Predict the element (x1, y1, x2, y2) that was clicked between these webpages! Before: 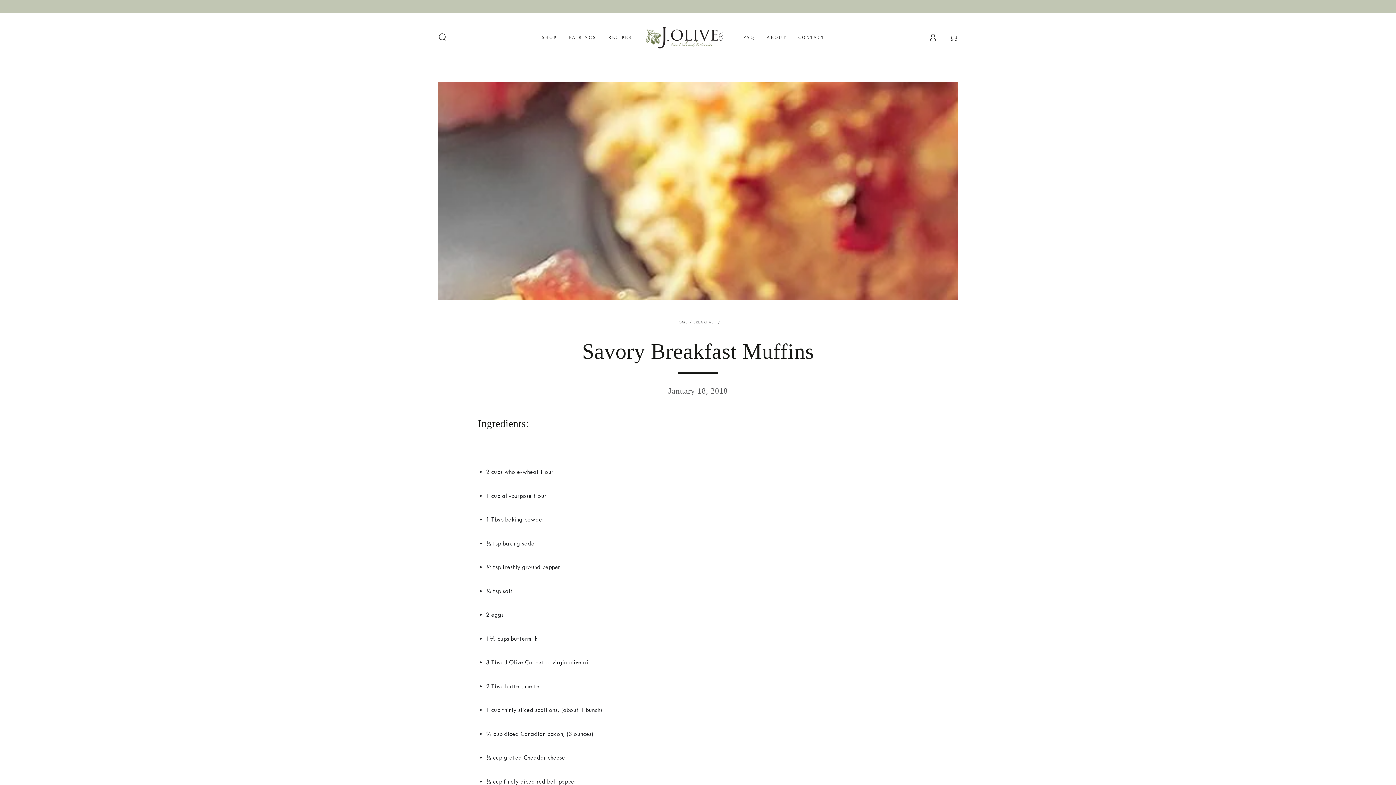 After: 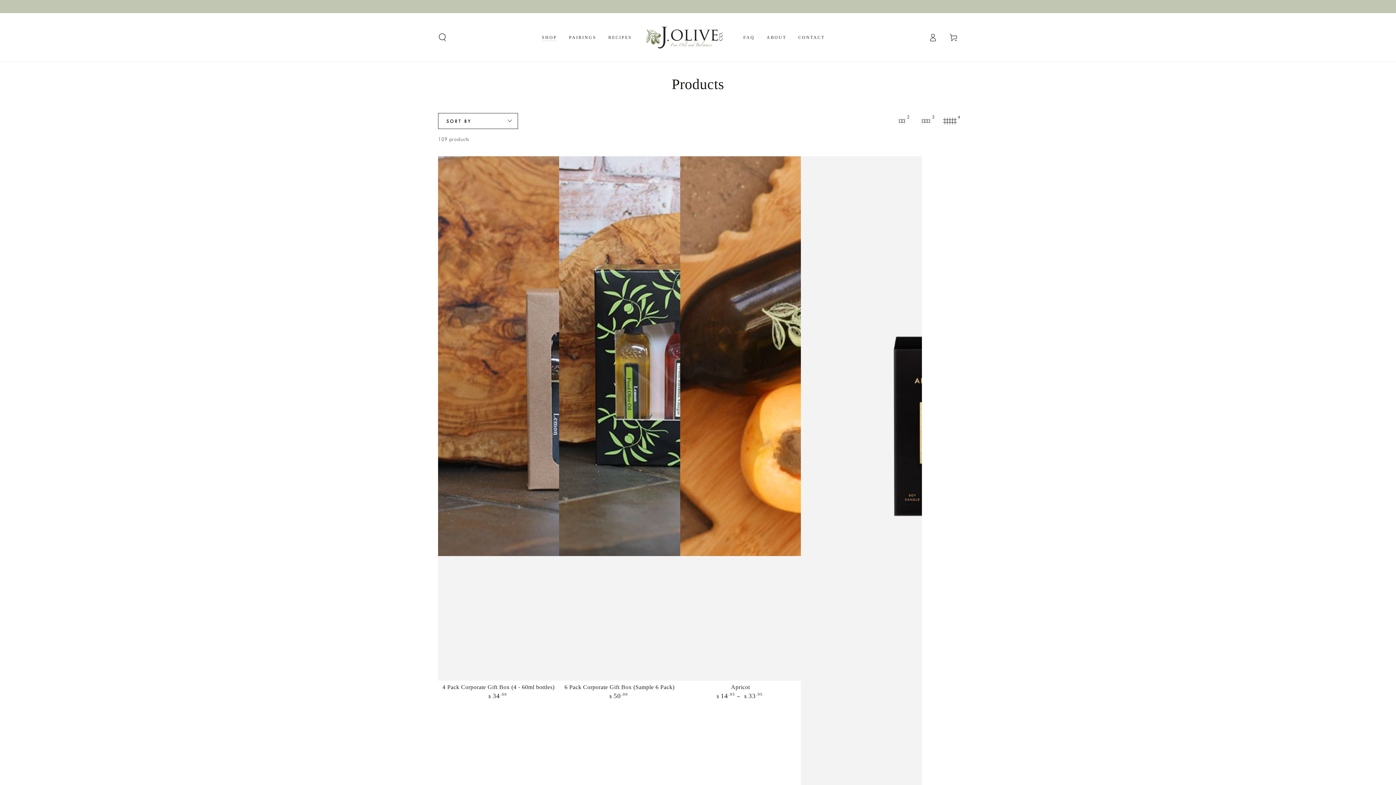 Action: label: SHOP bbox: (536, 29, 563, 45)